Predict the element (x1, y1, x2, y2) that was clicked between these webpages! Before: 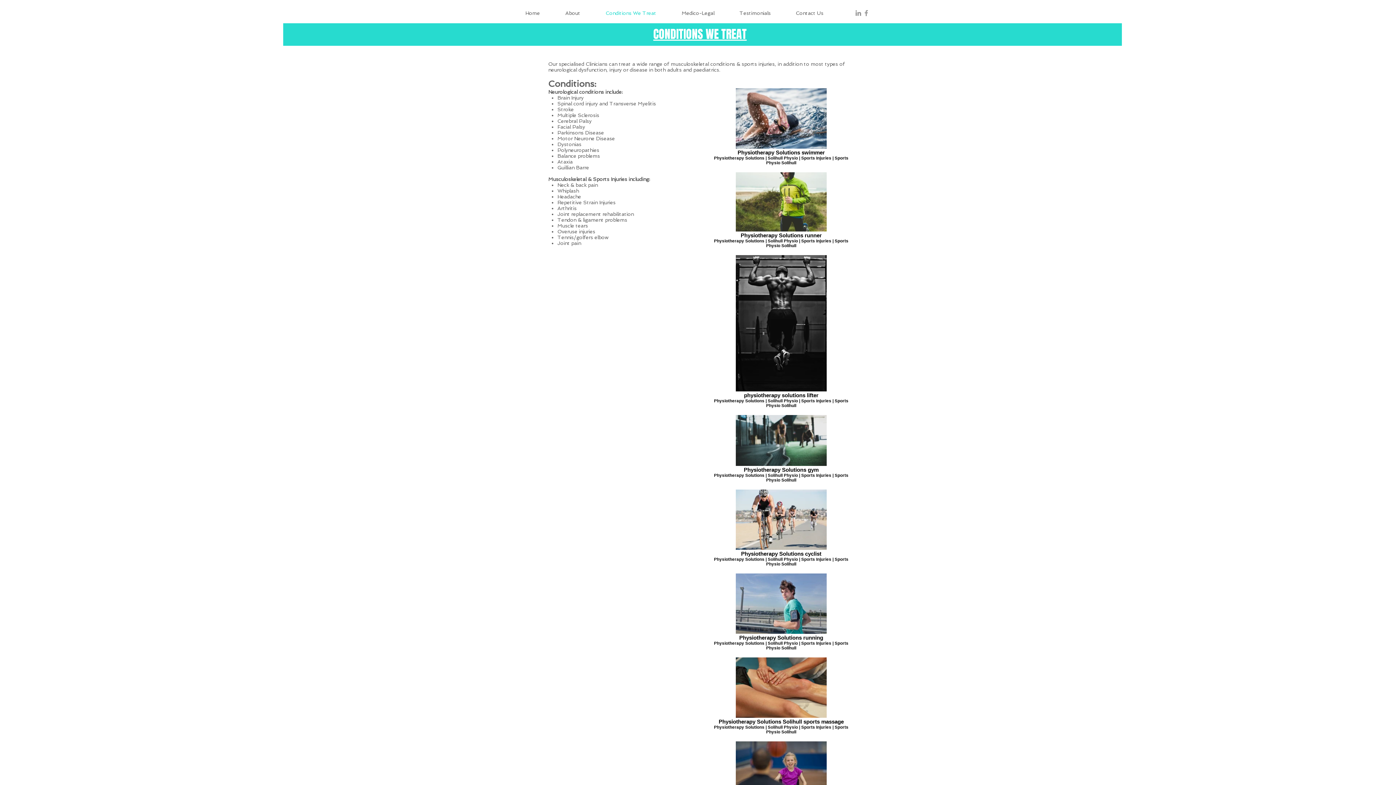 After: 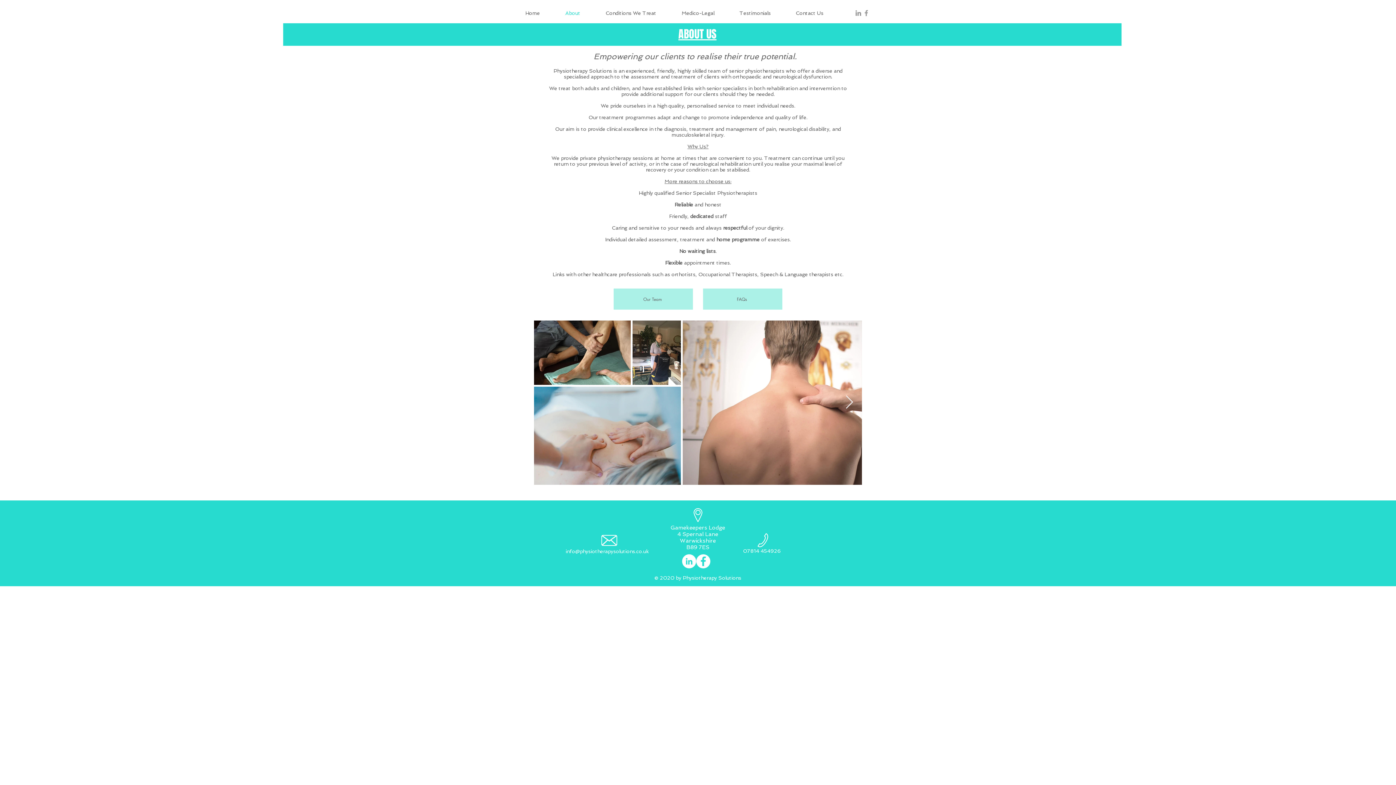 Action: label: About bbox: (560, 6, 600, 19)